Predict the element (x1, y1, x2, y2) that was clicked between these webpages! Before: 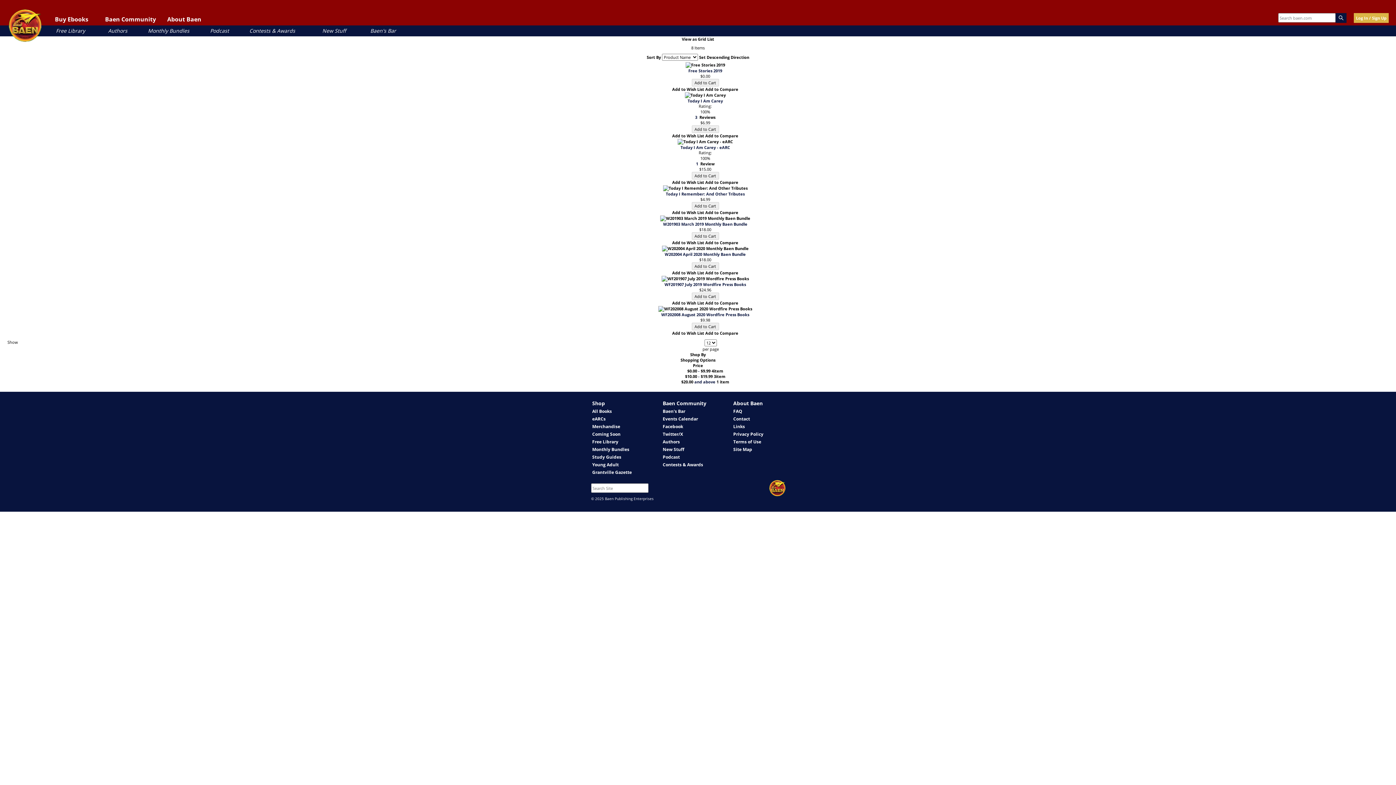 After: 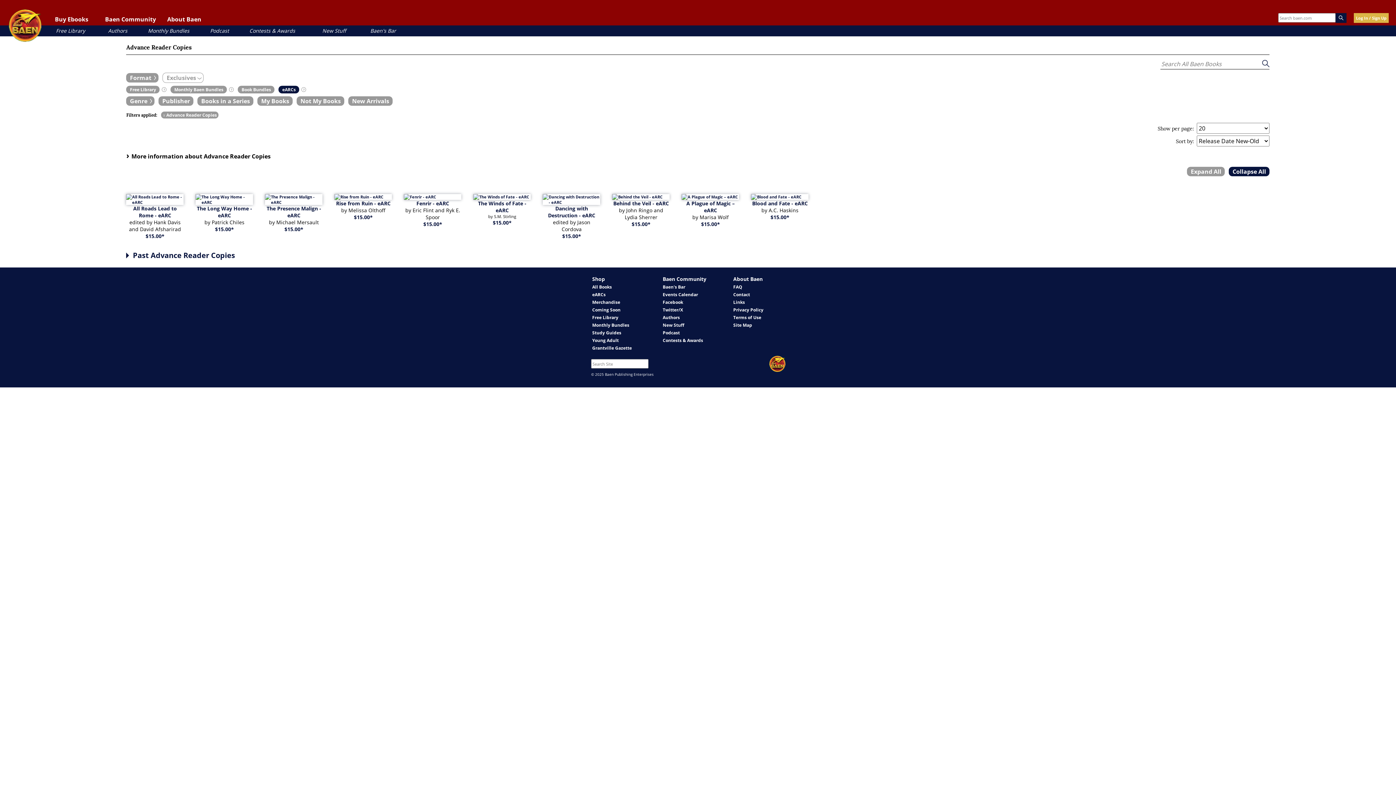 Action: bbox: (592, 416, 605, 422) label: eARCs